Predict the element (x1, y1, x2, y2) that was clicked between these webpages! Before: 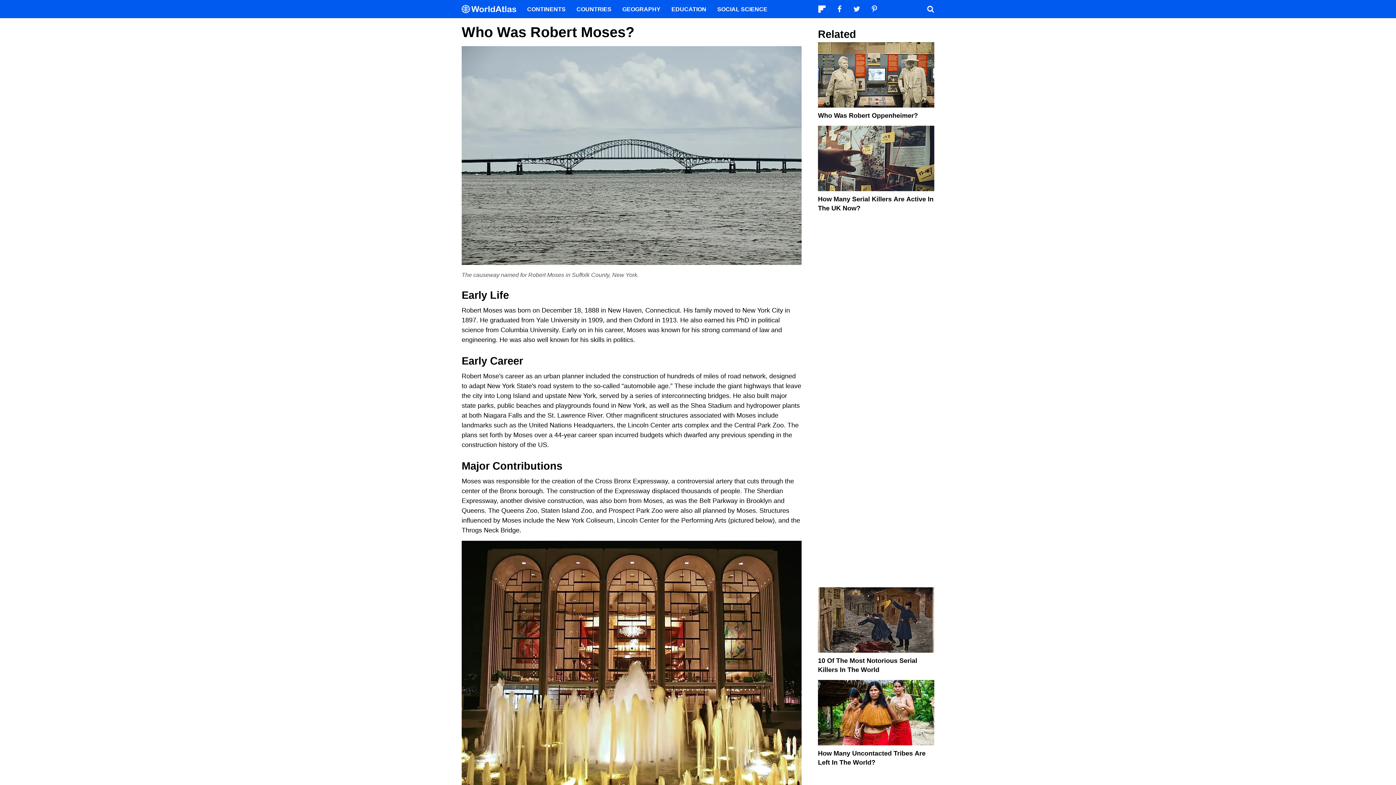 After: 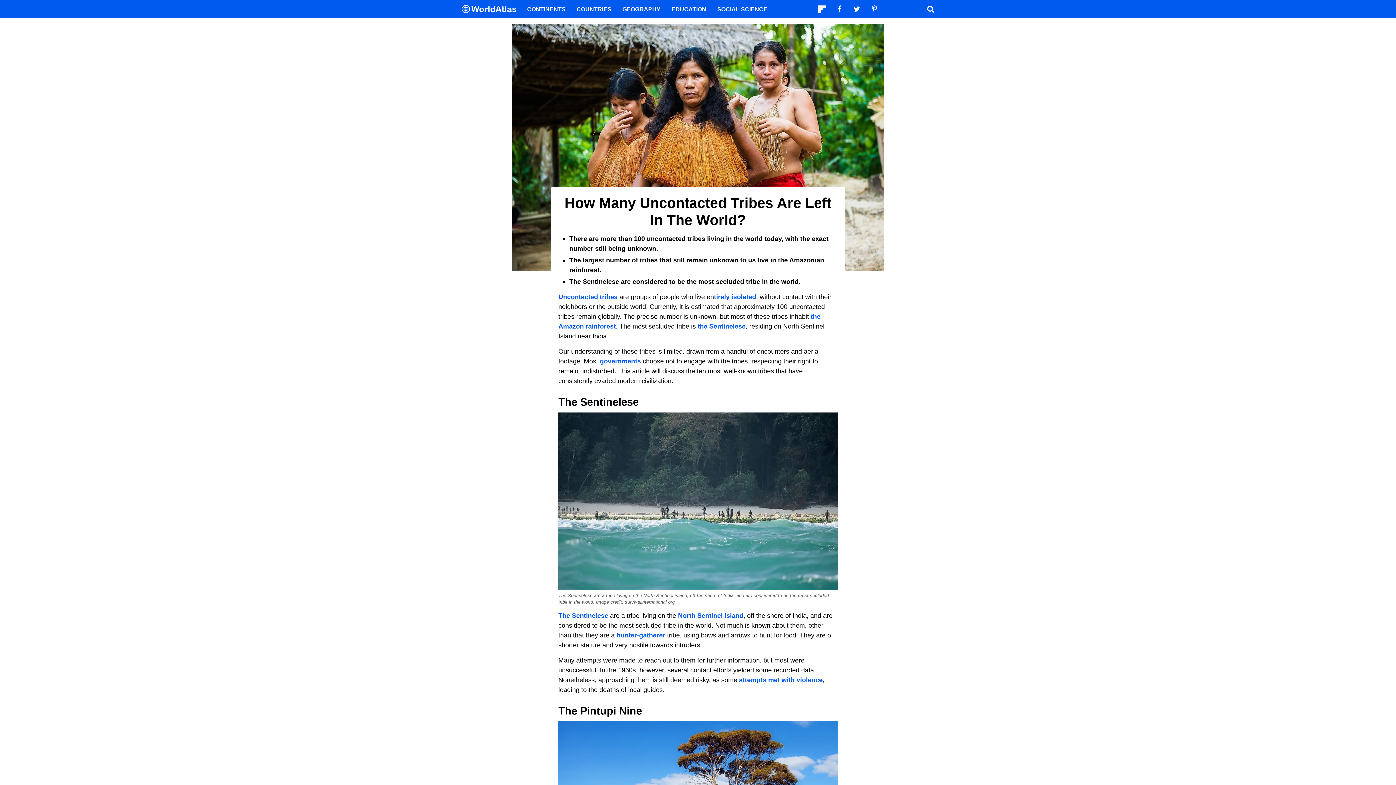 Action: bbox: (818, 680, 934, 749)